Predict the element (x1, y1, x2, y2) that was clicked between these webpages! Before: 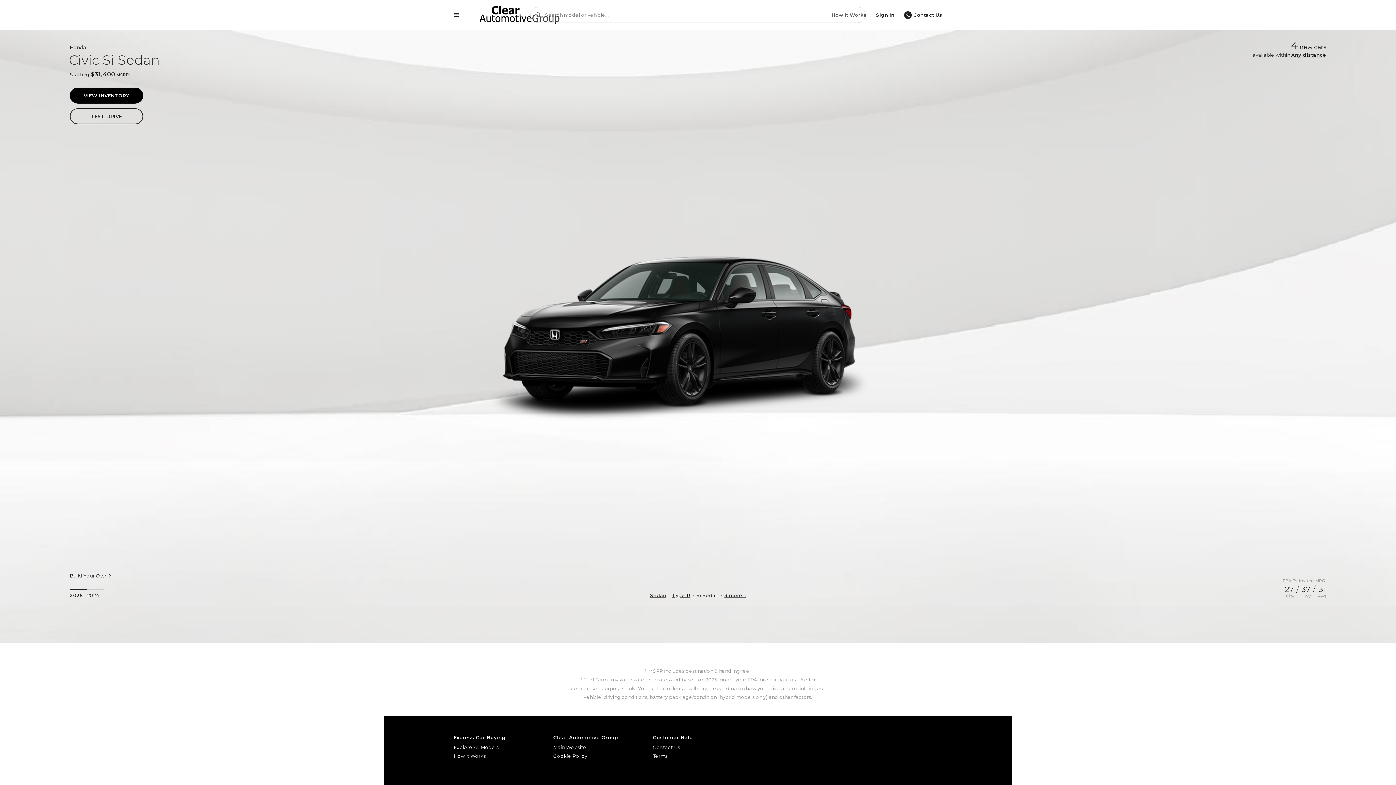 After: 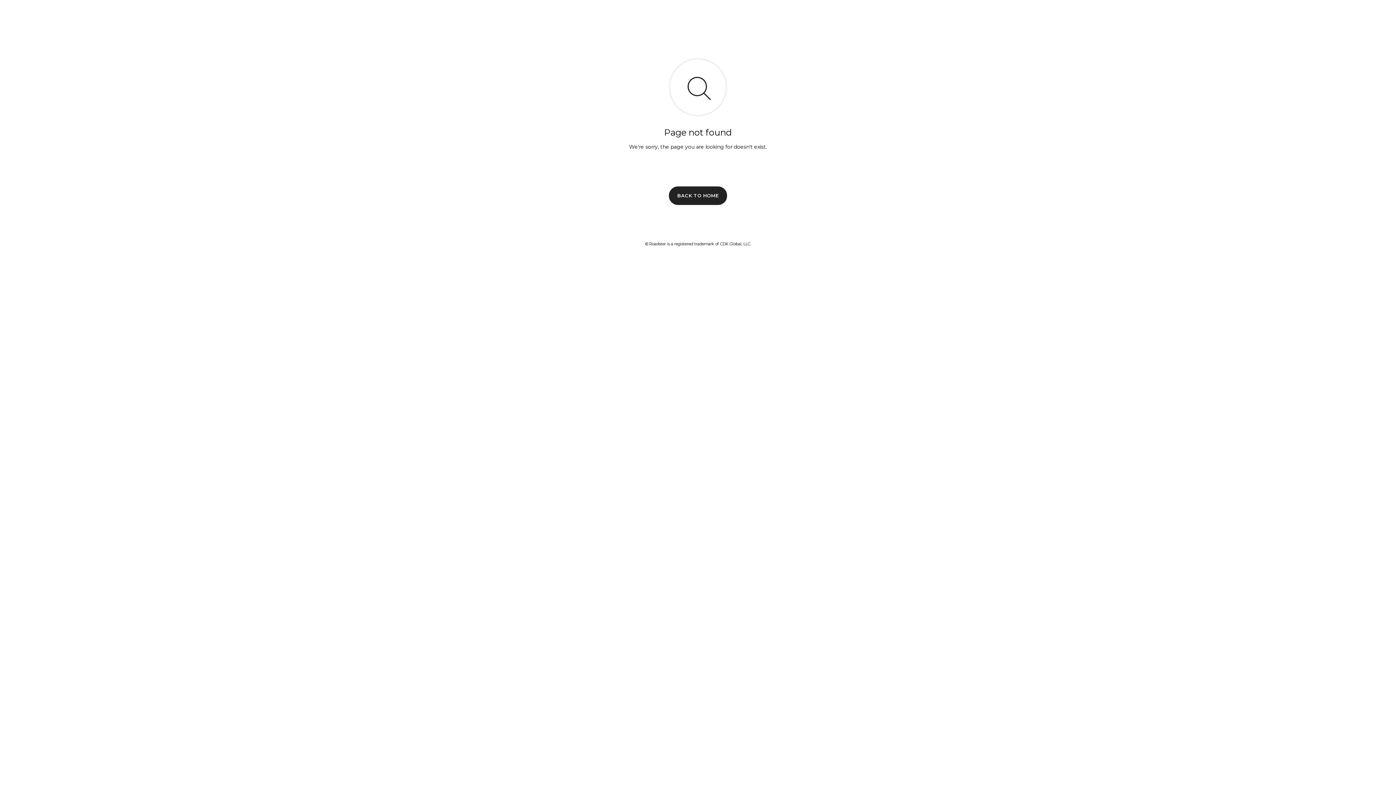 Action: bbox: (69, 572, 110, 579) label: Build Your Own﻿